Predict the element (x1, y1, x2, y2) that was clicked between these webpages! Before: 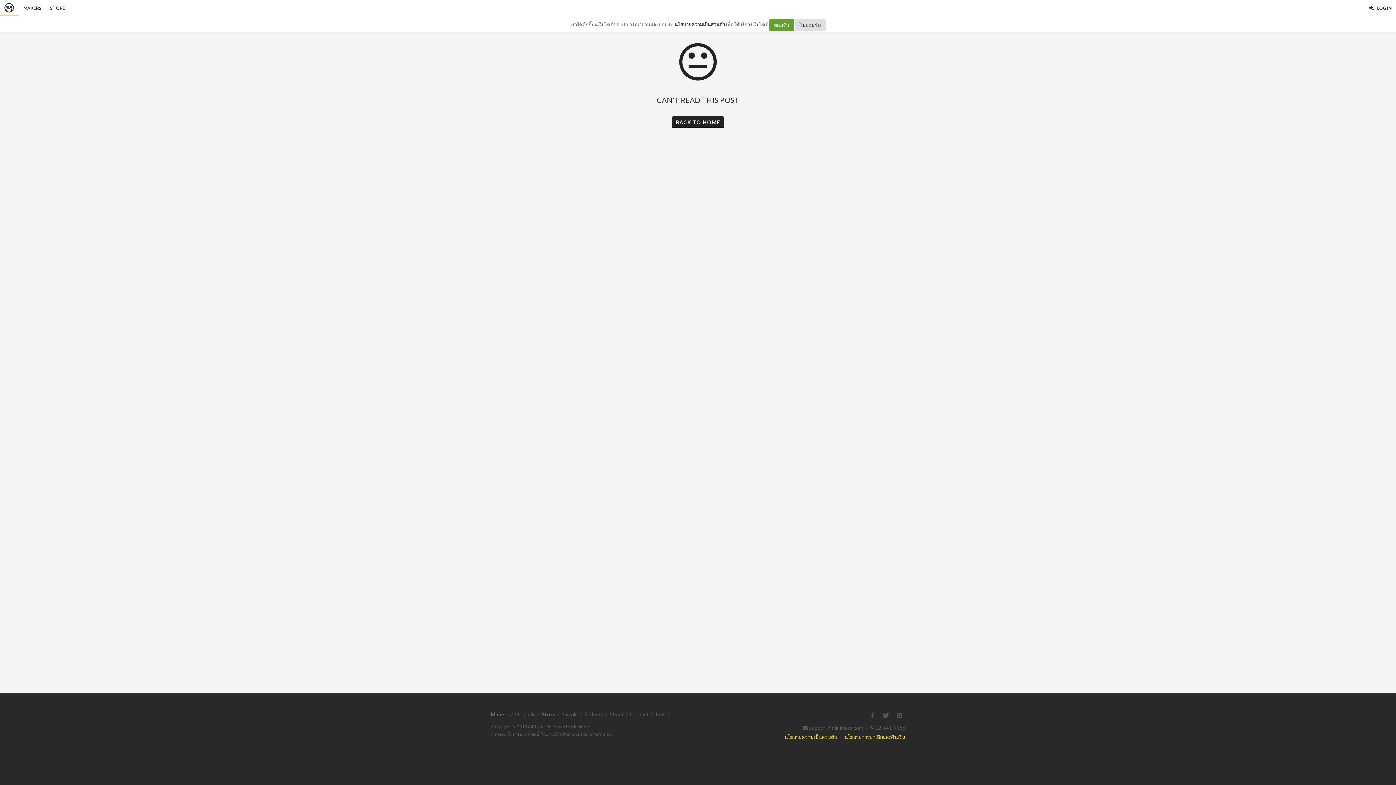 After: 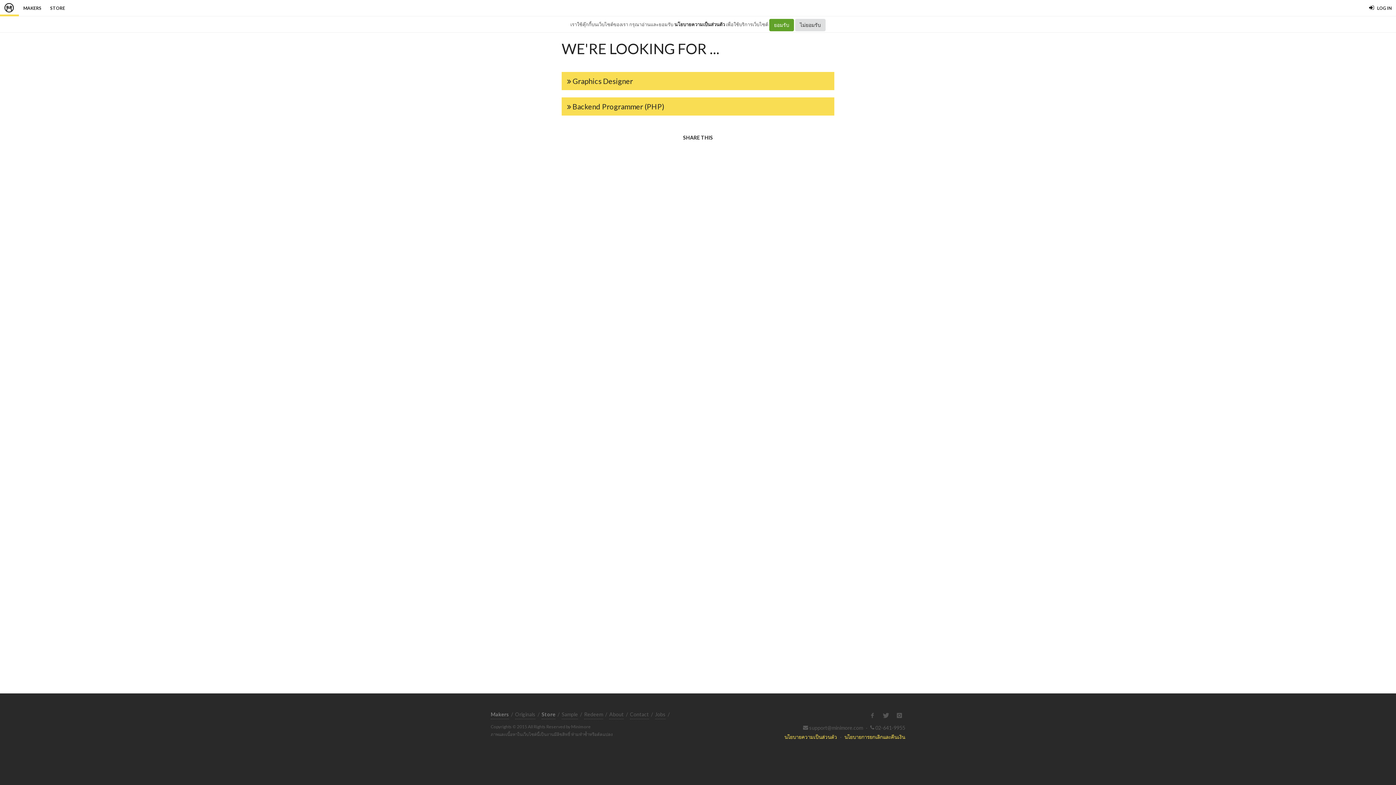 Action: label: Jobs bbox: (655, 710, 665, 719)